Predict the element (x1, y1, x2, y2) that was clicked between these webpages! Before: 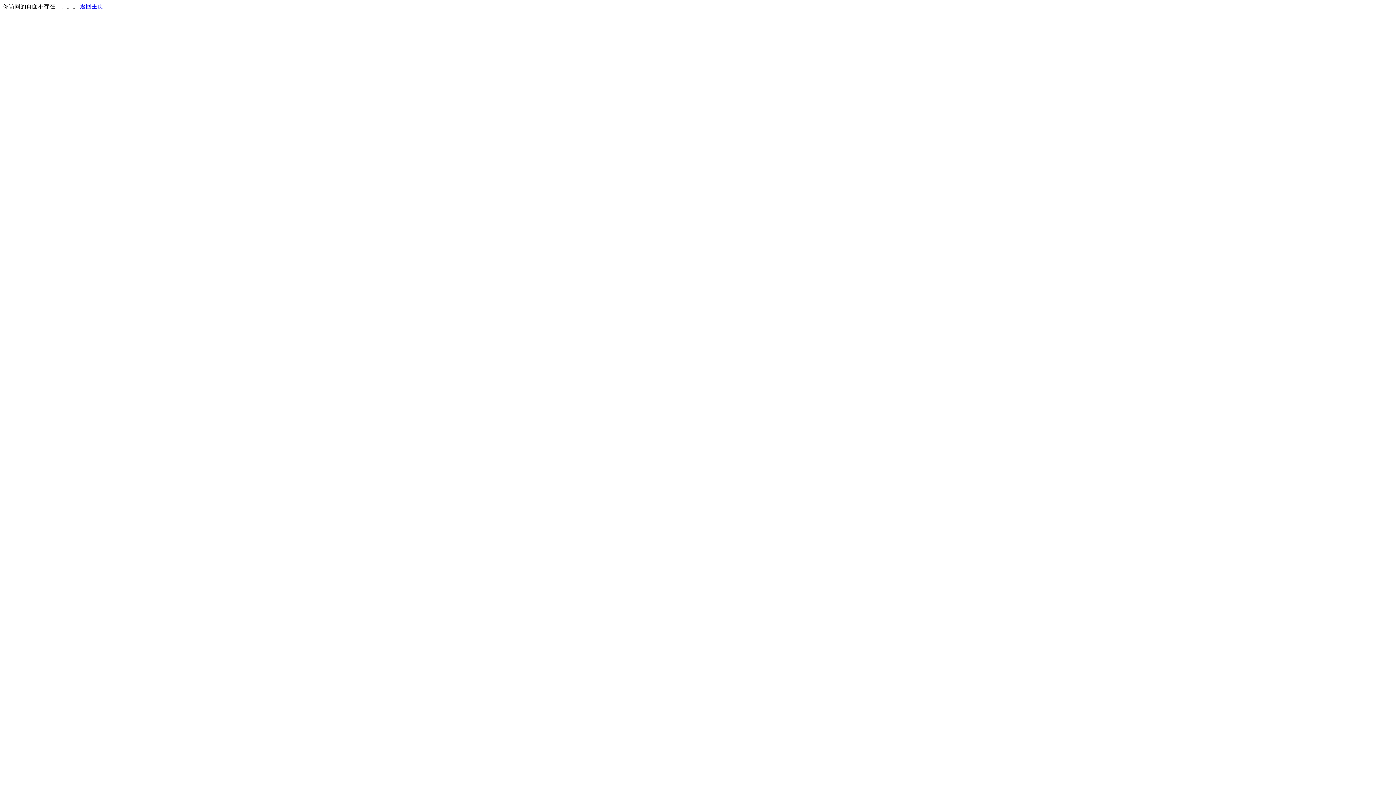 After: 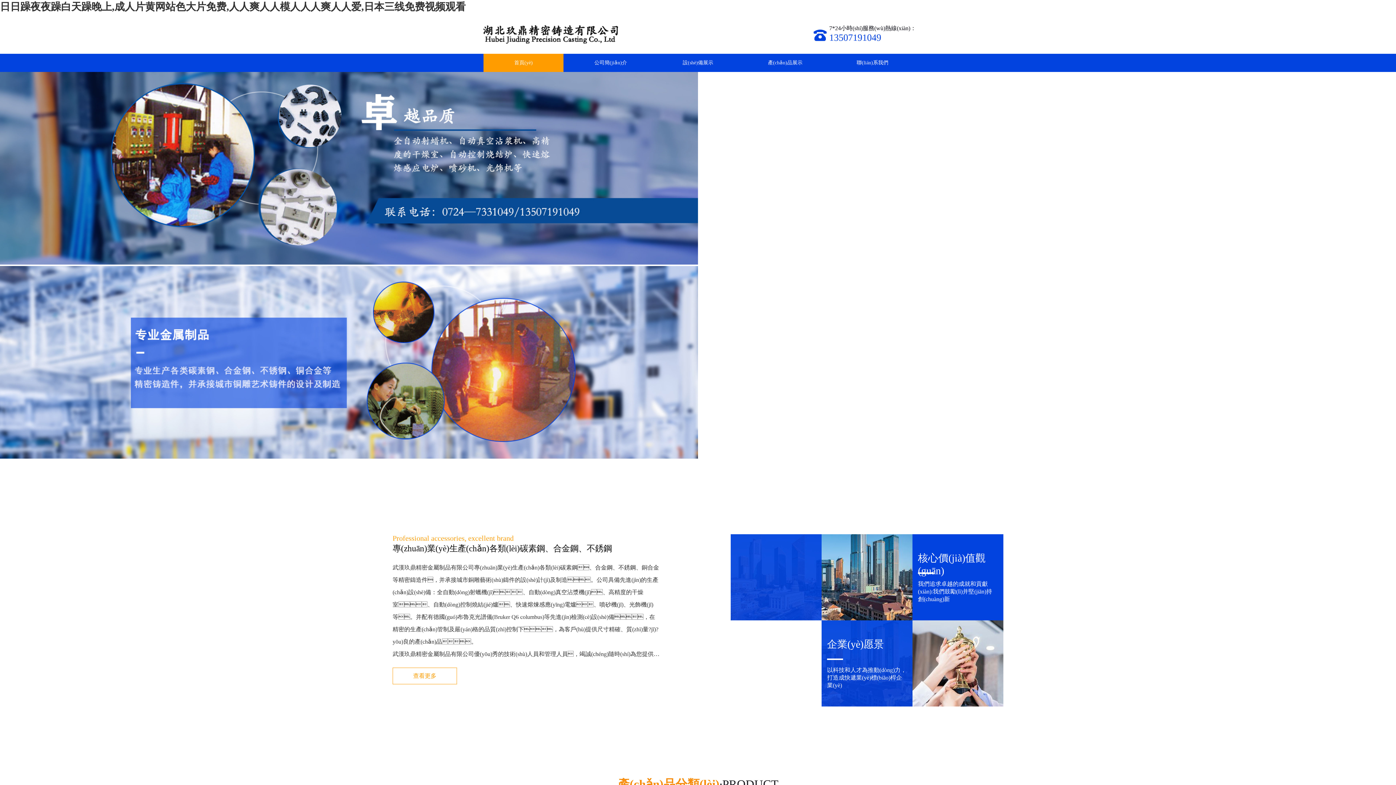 Action: bbox: (80, 3, 103, 9) label: 返回主页